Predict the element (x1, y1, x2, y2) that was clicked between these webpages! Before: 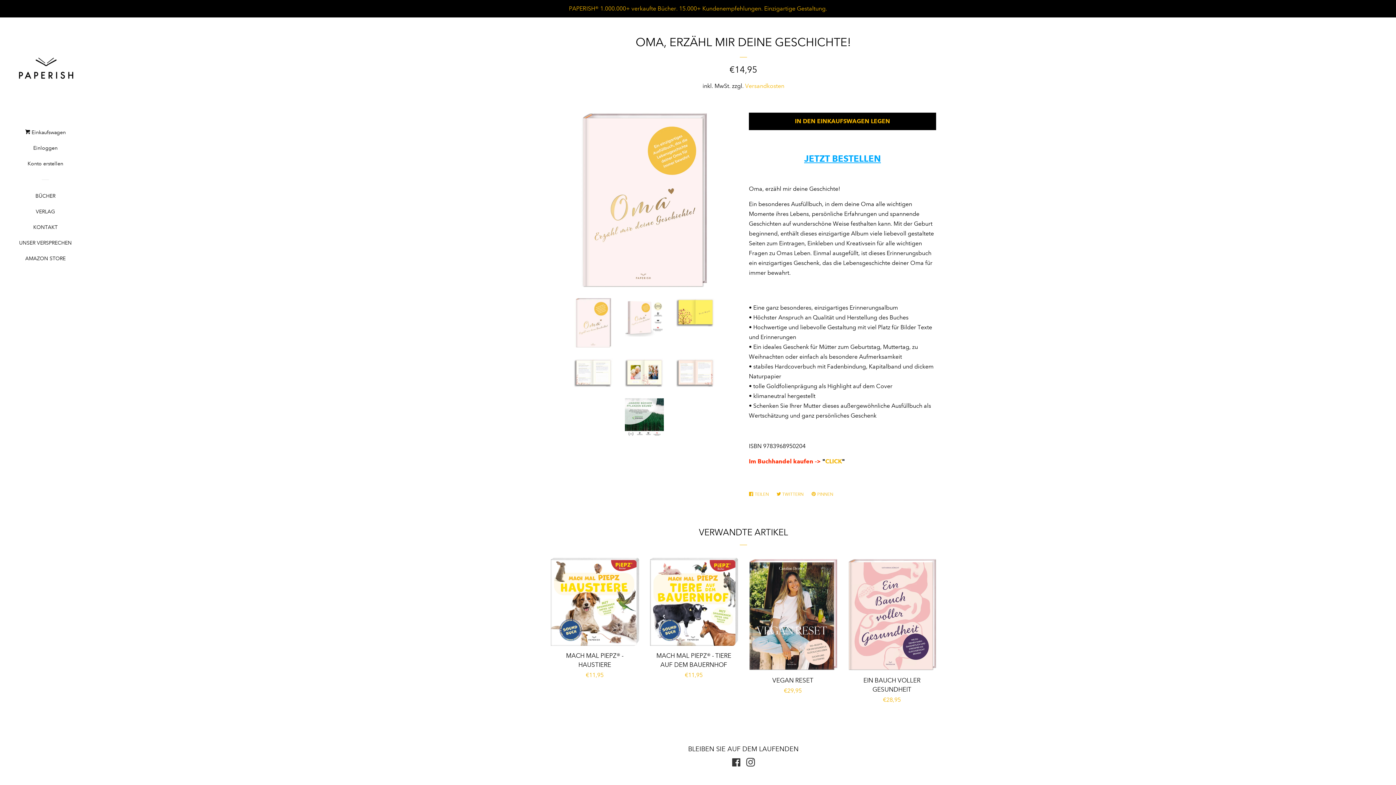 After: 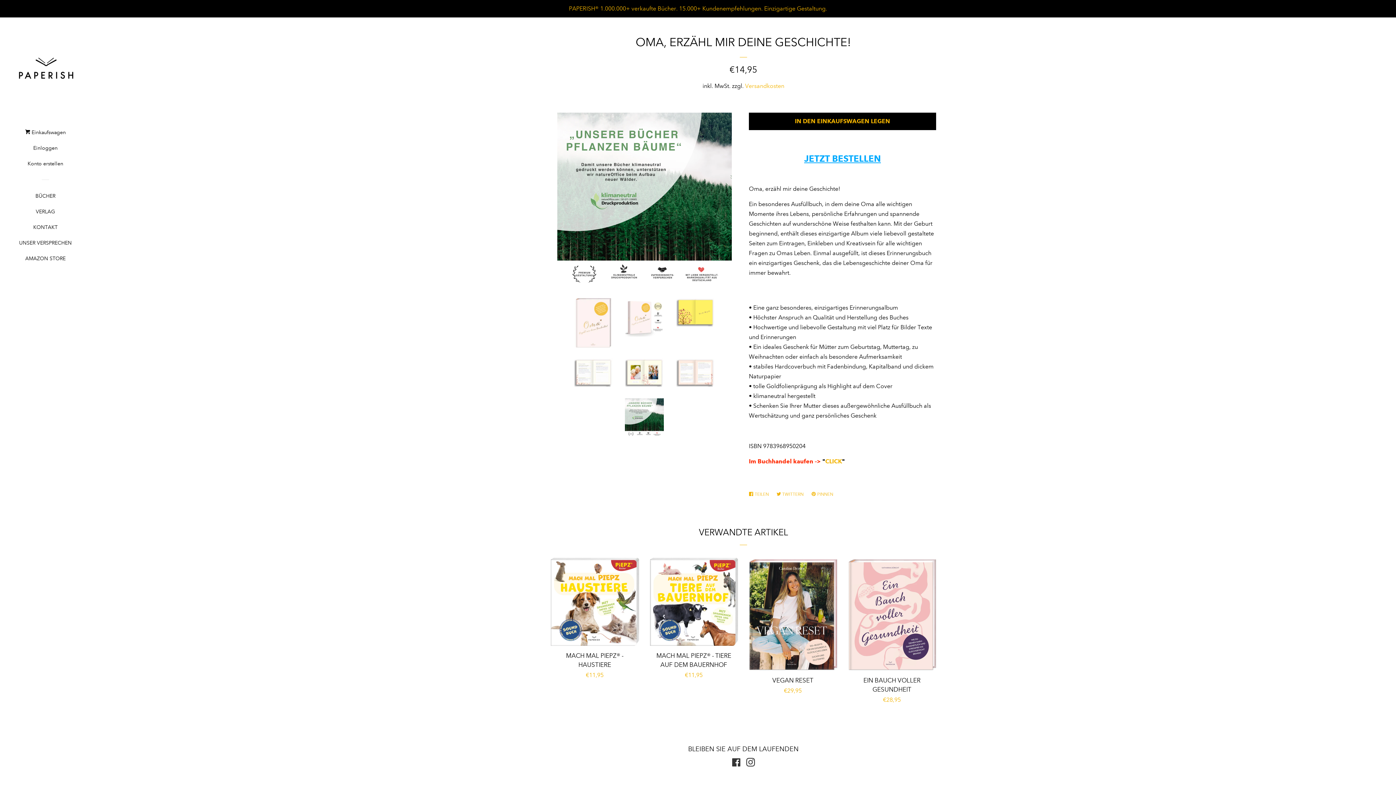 Action: bbox: (625, 398, 663, 437)